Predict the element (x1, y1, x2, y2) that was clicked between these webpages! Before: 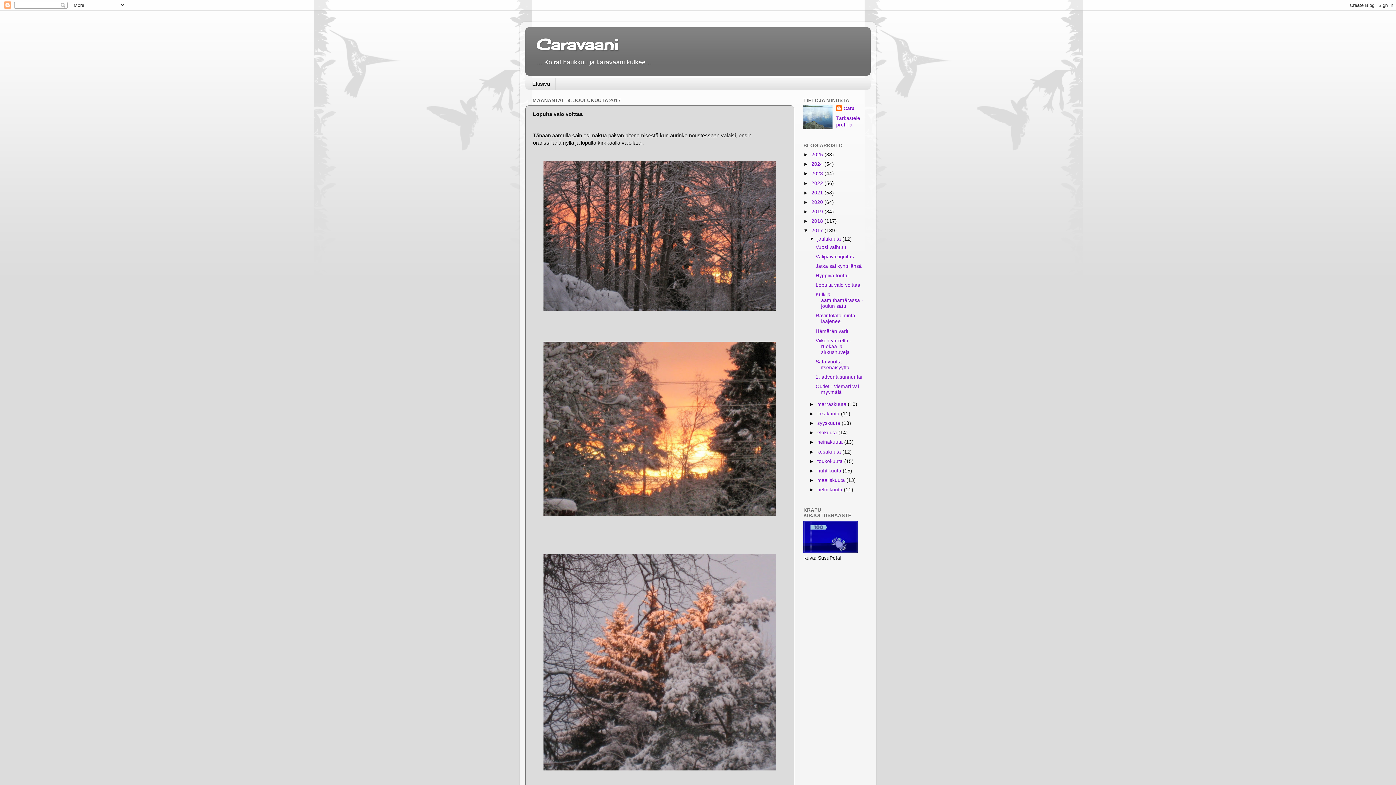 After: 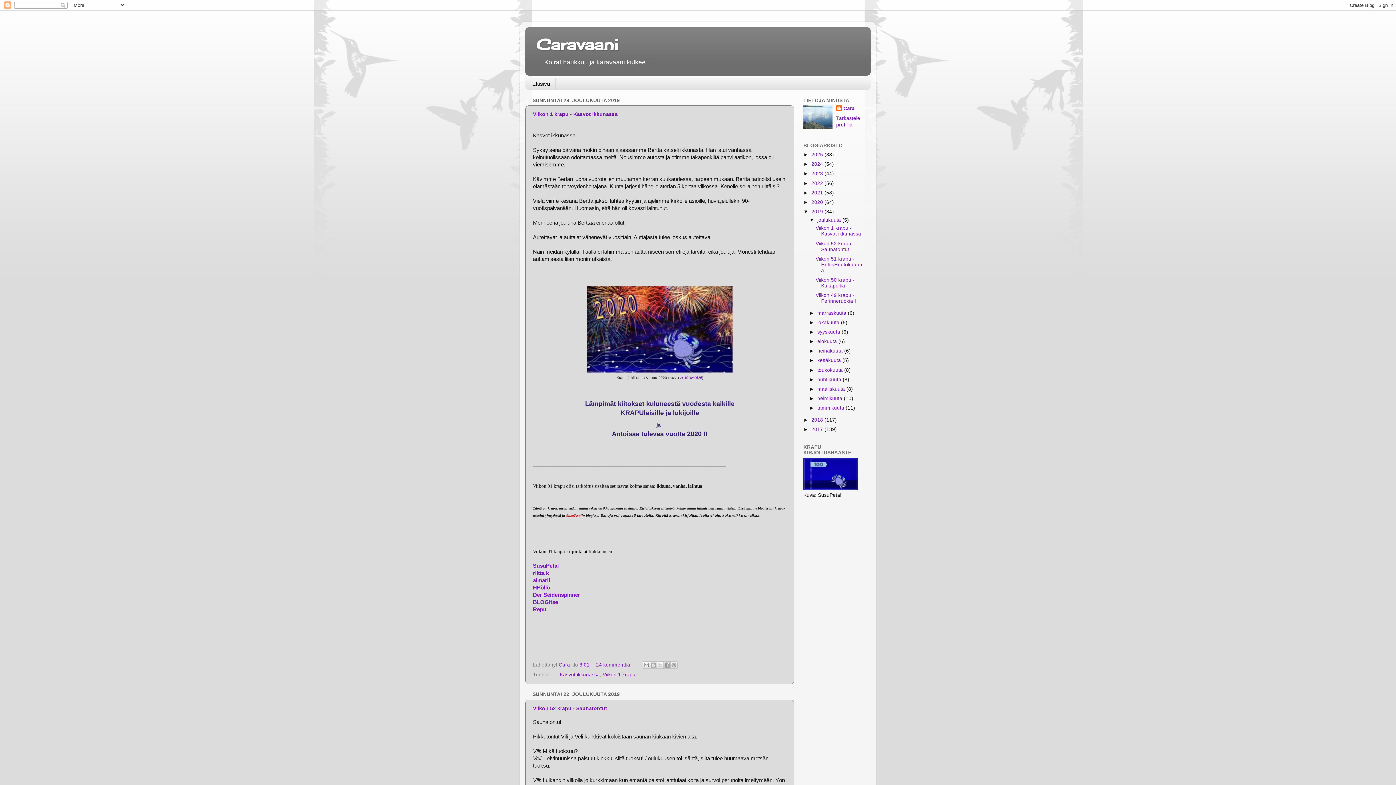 Action: bbox: (811, 209, 824, 214) label: 2019 